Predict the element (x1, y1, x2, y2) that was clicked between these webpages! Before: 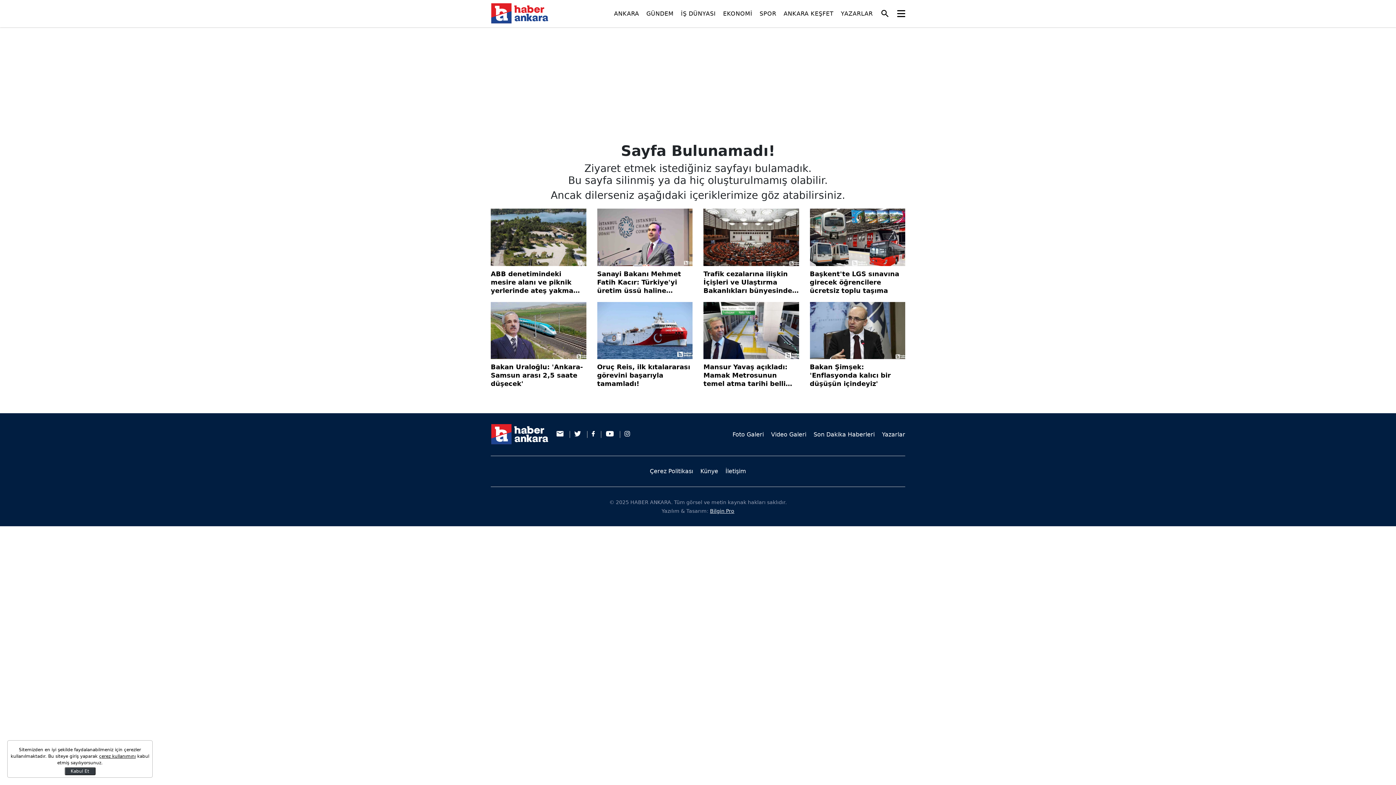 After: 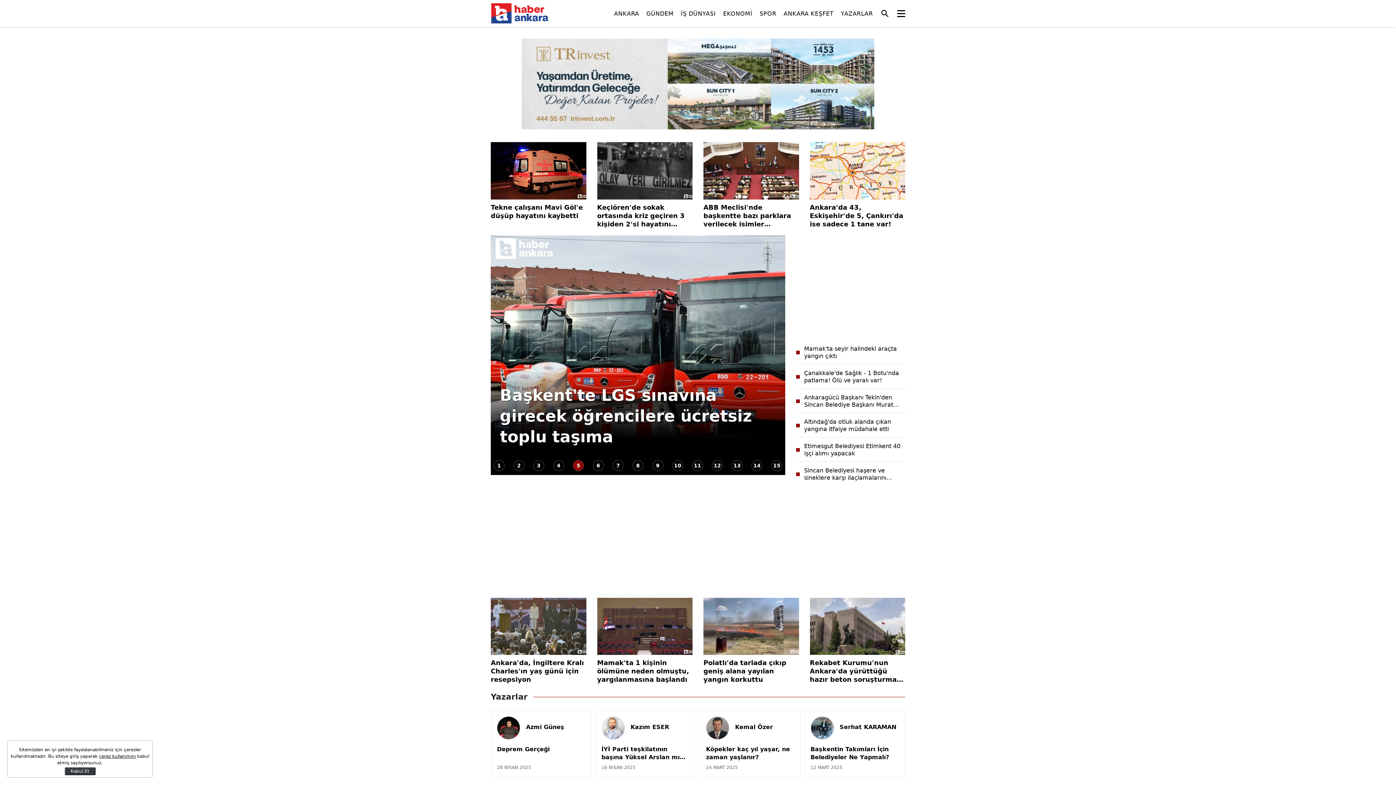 Action: bbox: (490, 424, 548, 445)